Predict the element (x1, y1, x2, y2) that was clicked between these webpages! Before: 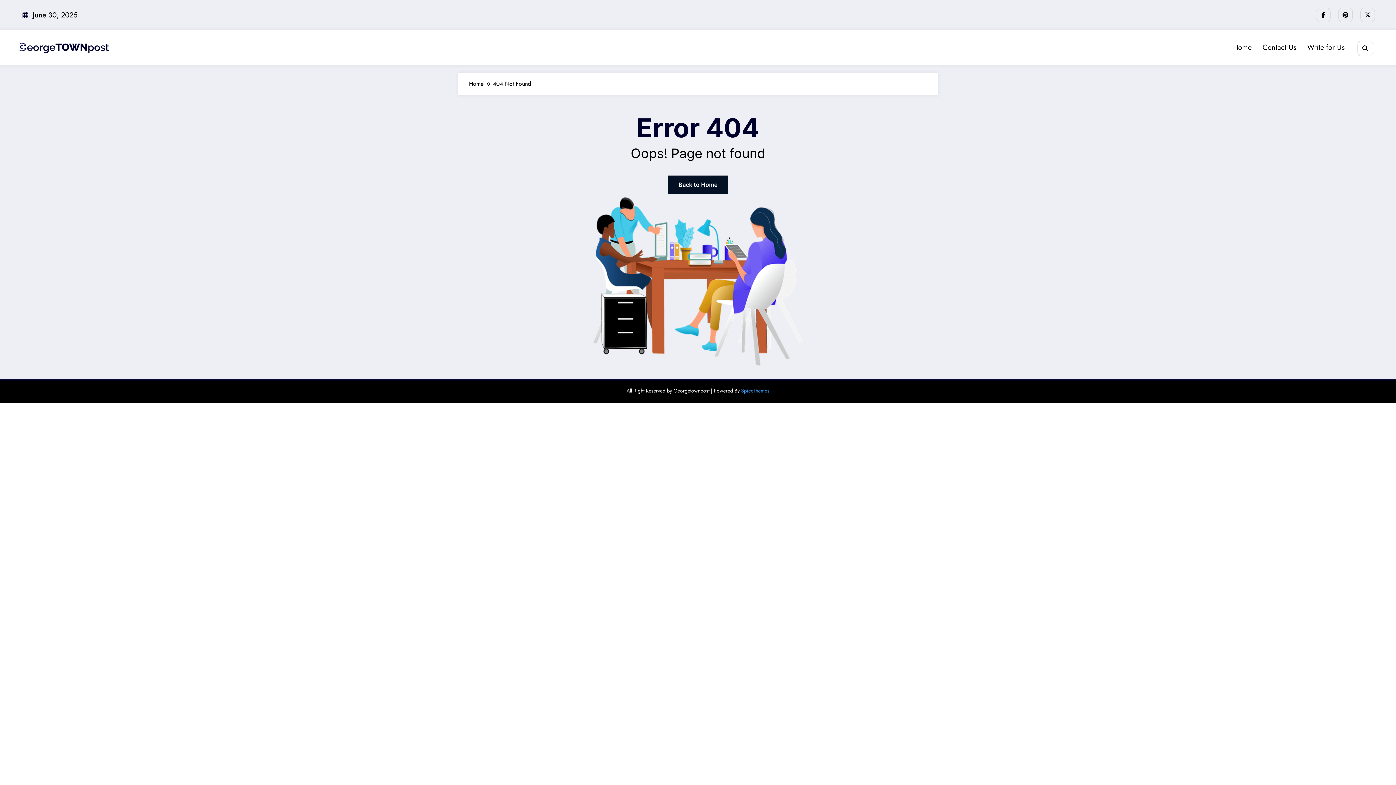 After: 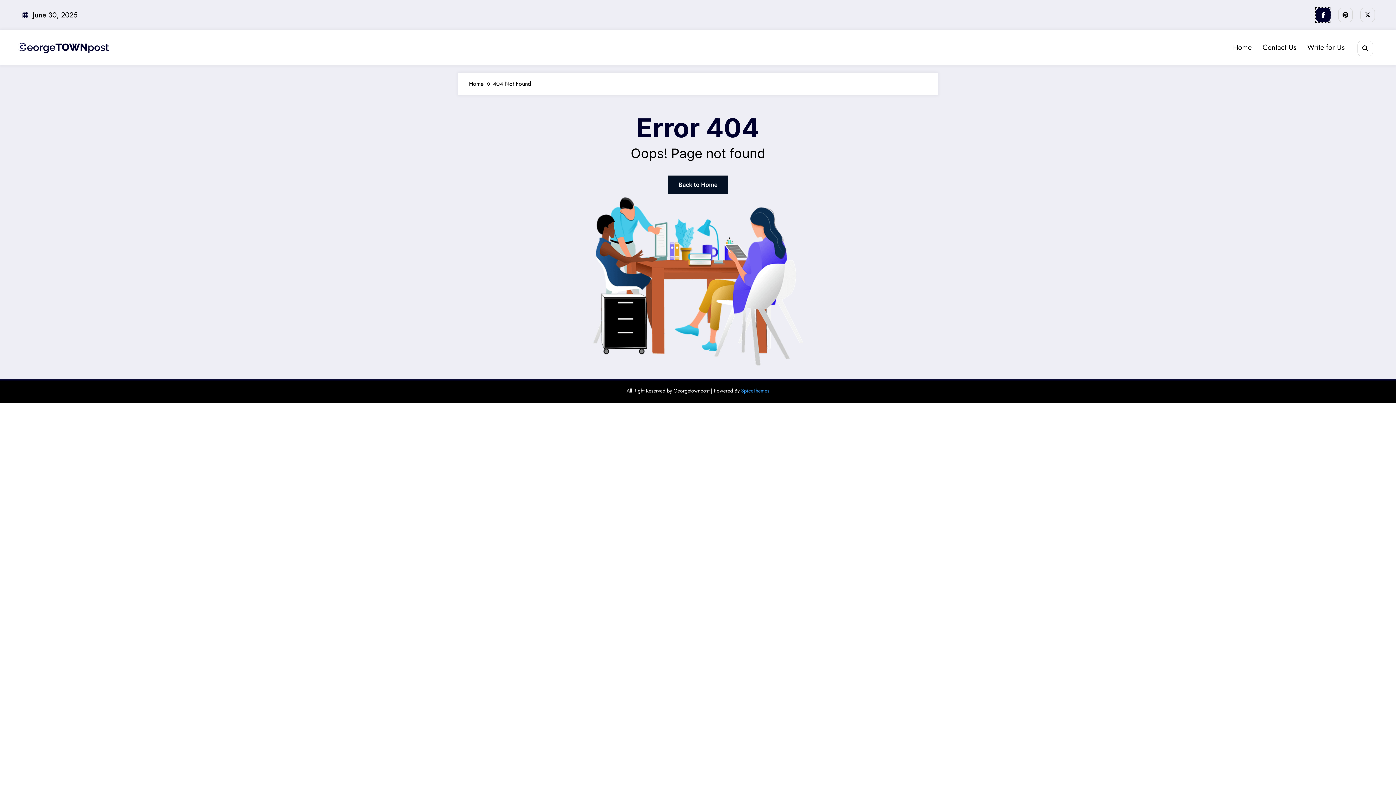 Action: bbox: (1316, 7, 1330, 22)